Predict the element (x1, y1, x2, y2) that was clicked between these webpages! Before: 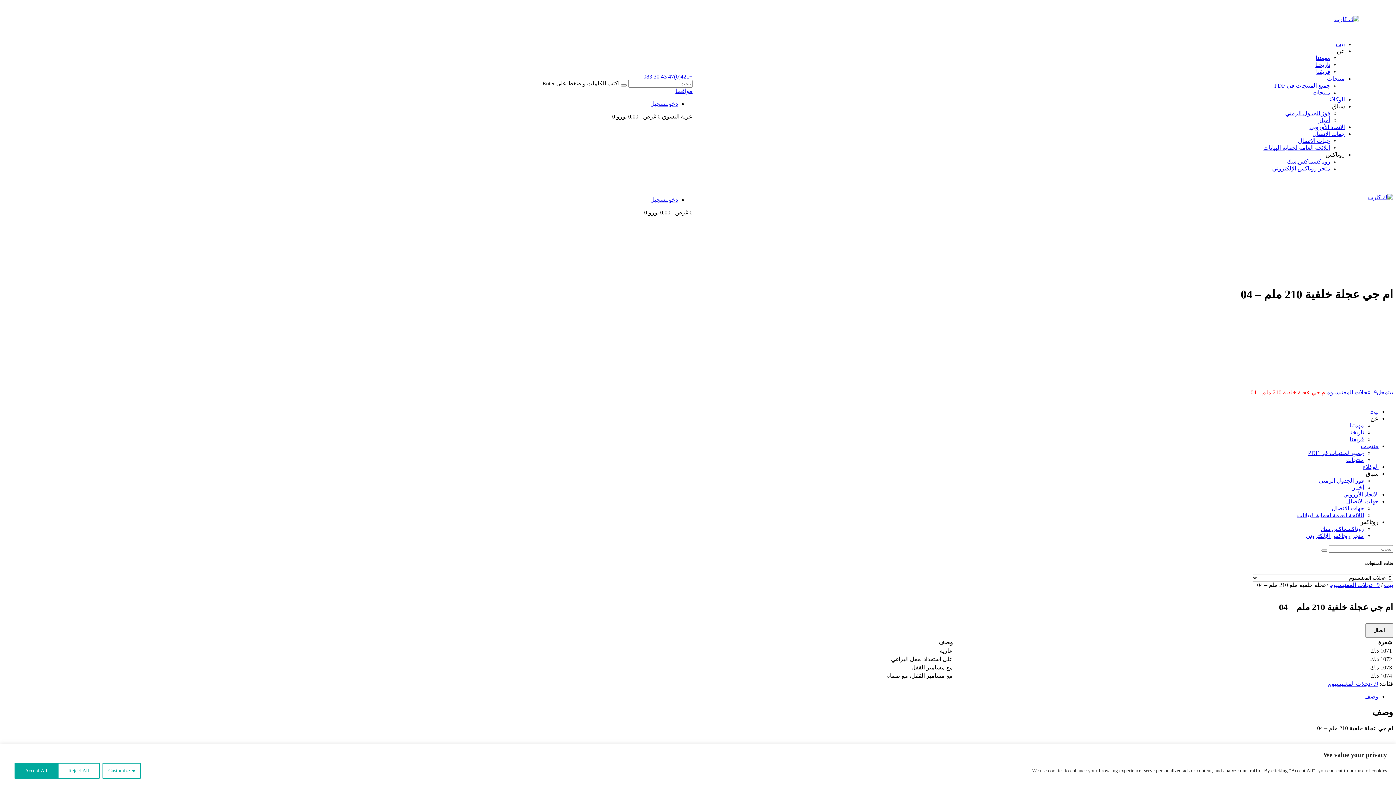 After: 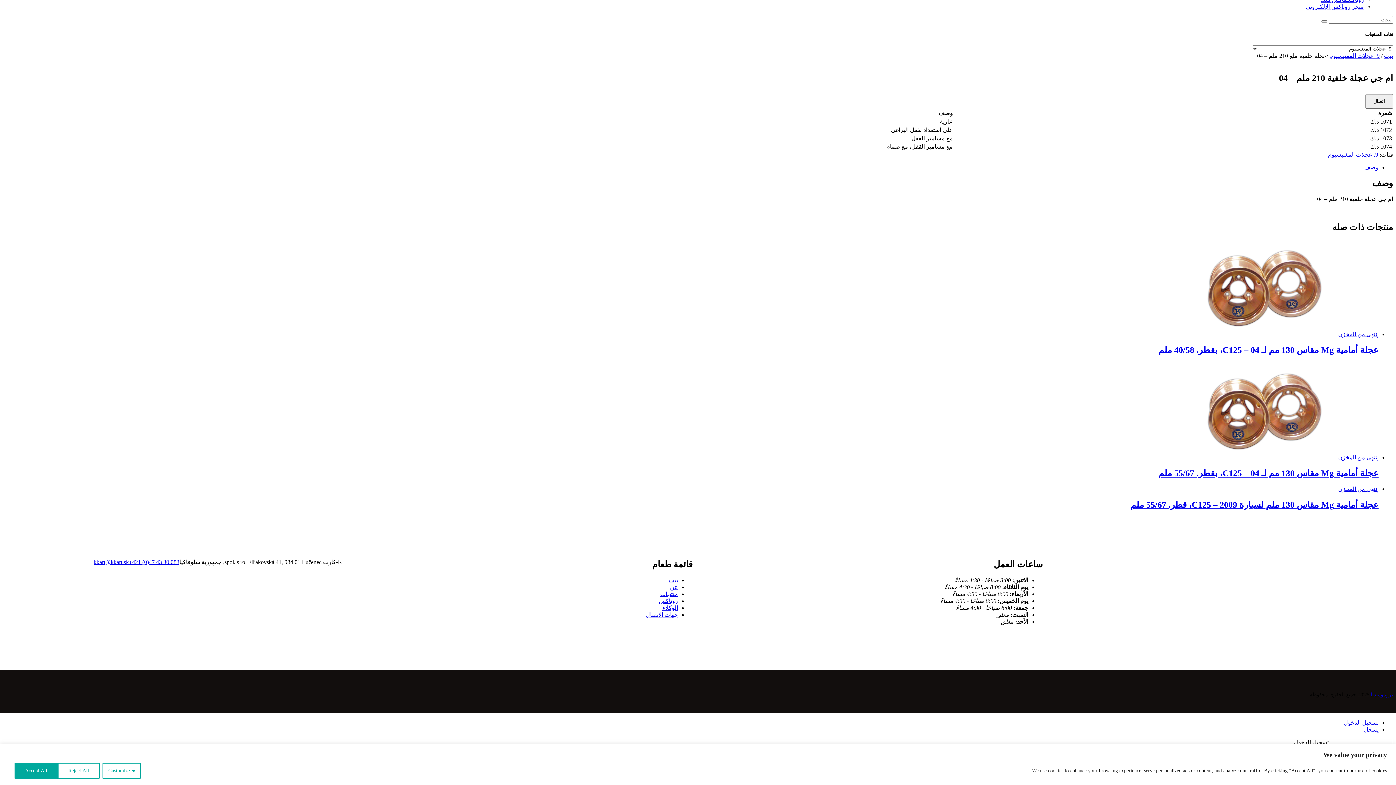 Action: bbox: (650, 100, 678, 106) label: دخولتسجيل